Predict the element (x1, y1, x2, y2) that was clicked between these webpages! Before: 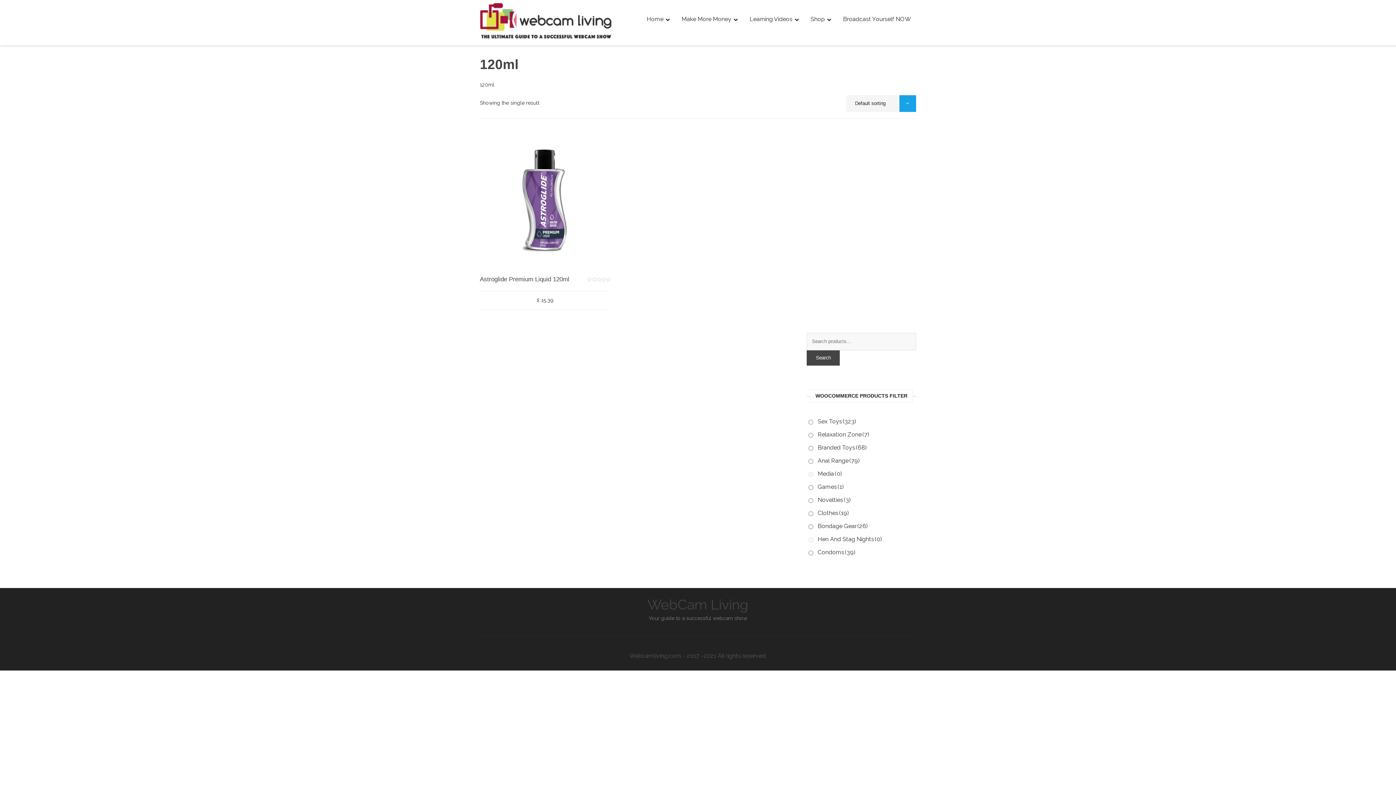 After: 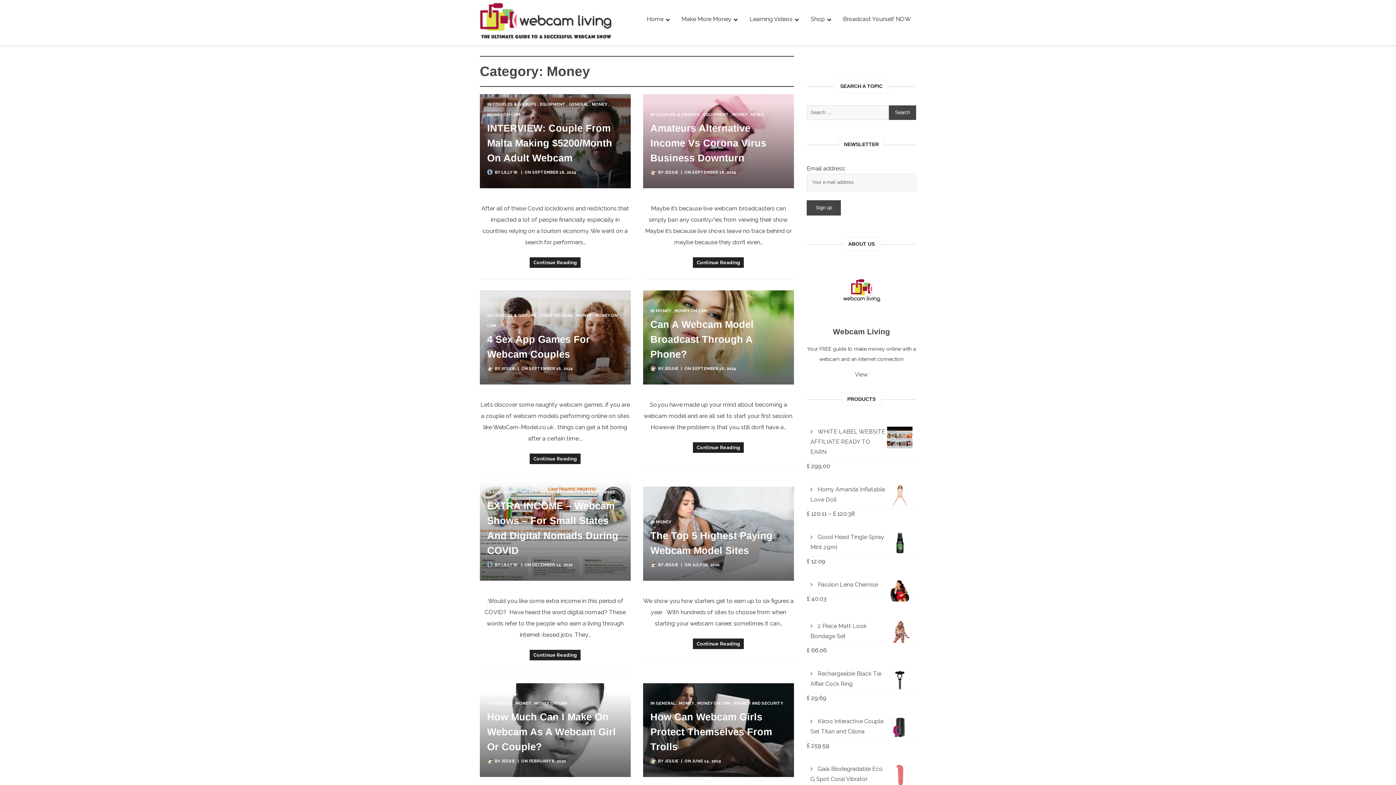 Action: bbox: (676, 6, 743, 31) label: Make More Money